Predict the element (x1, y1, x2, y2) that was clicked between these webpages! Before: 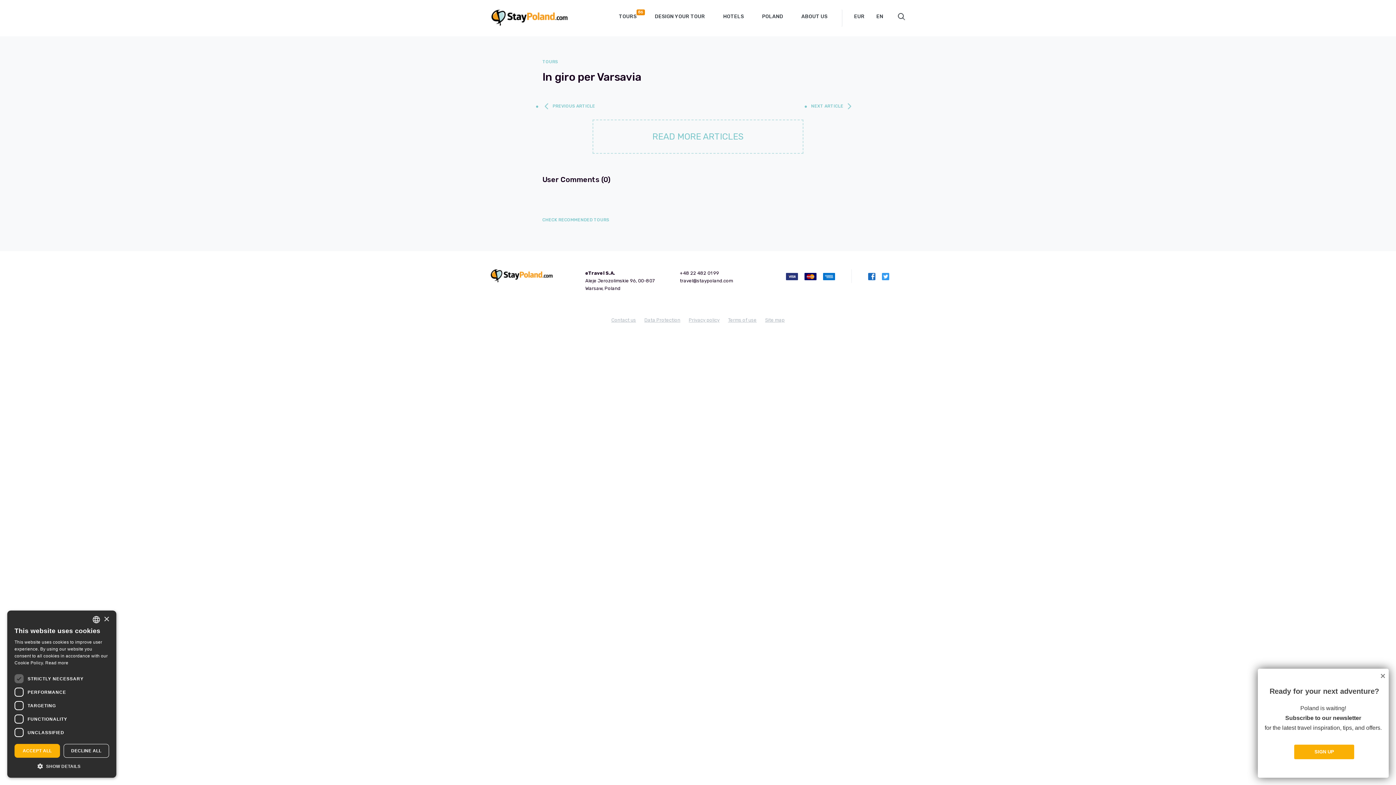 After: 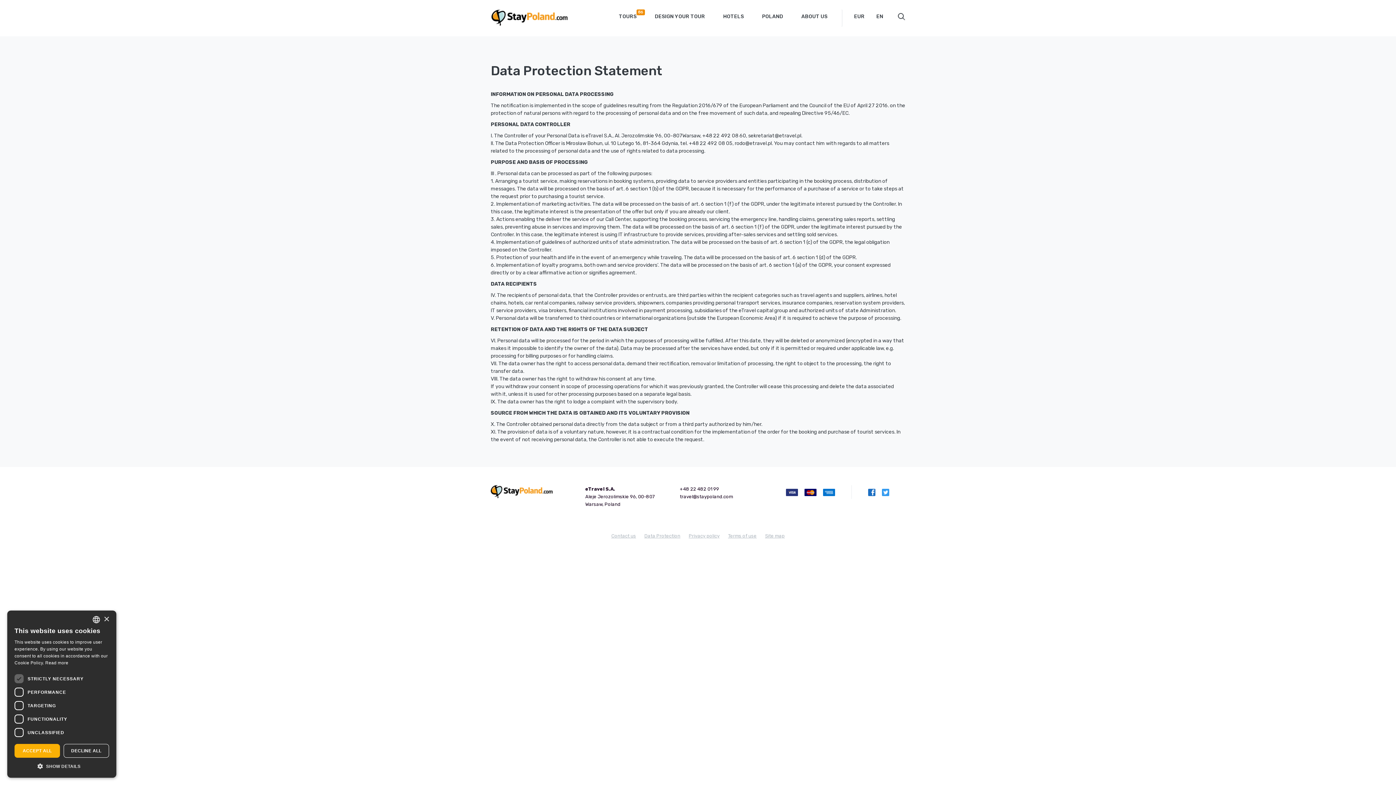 Action: label: Data Protection bbox: (644, 317, 680, 322)